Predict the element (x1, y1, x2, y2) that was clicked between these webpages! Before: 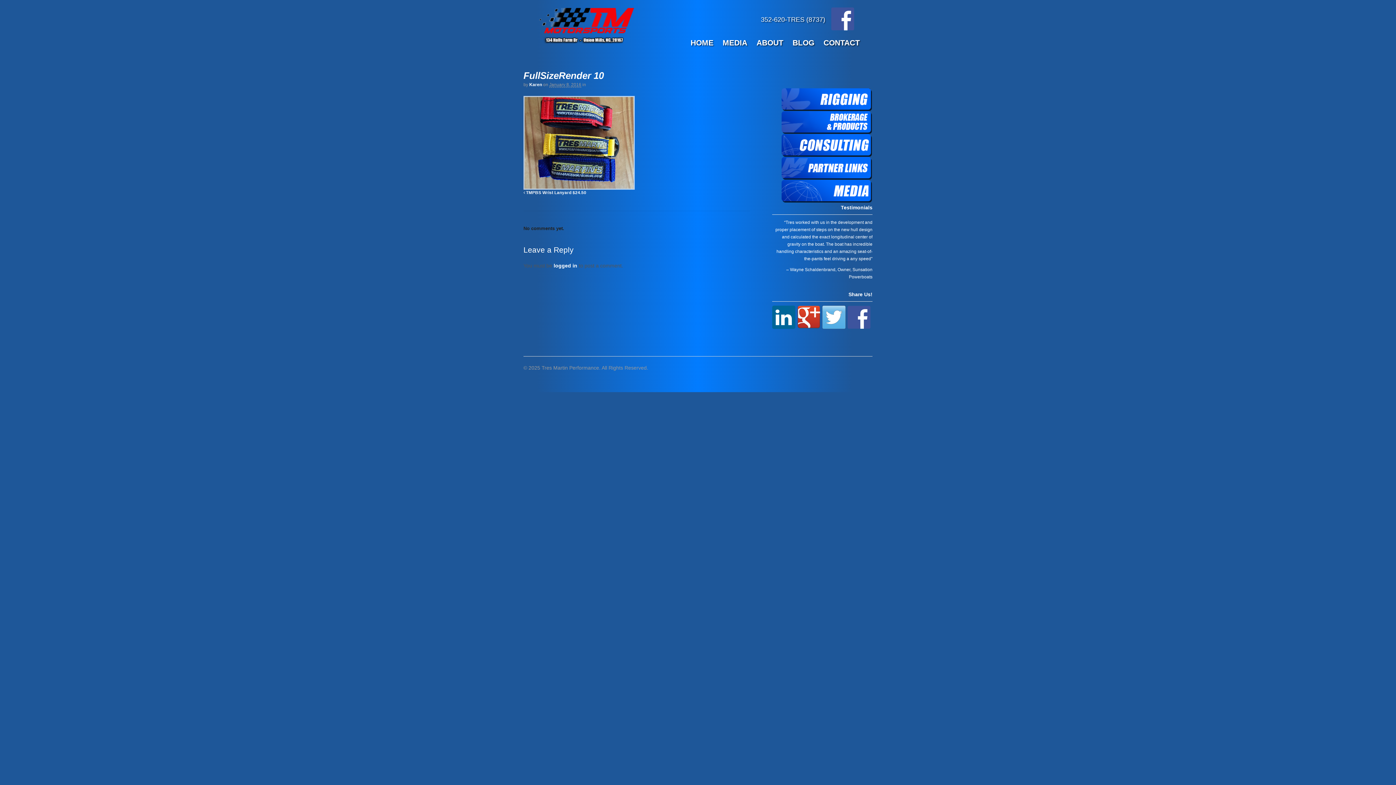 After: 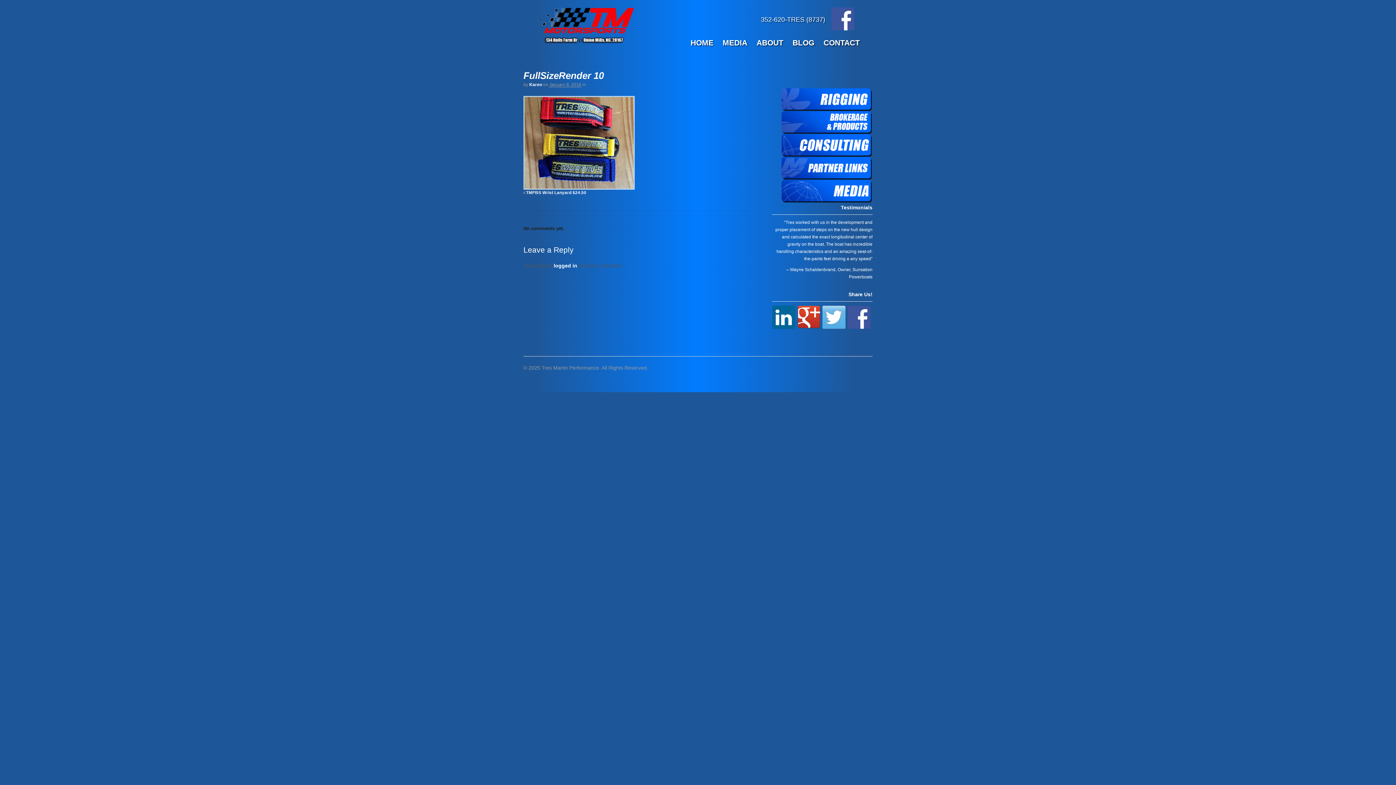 Action: bbox: (831, 7, 854, 30)